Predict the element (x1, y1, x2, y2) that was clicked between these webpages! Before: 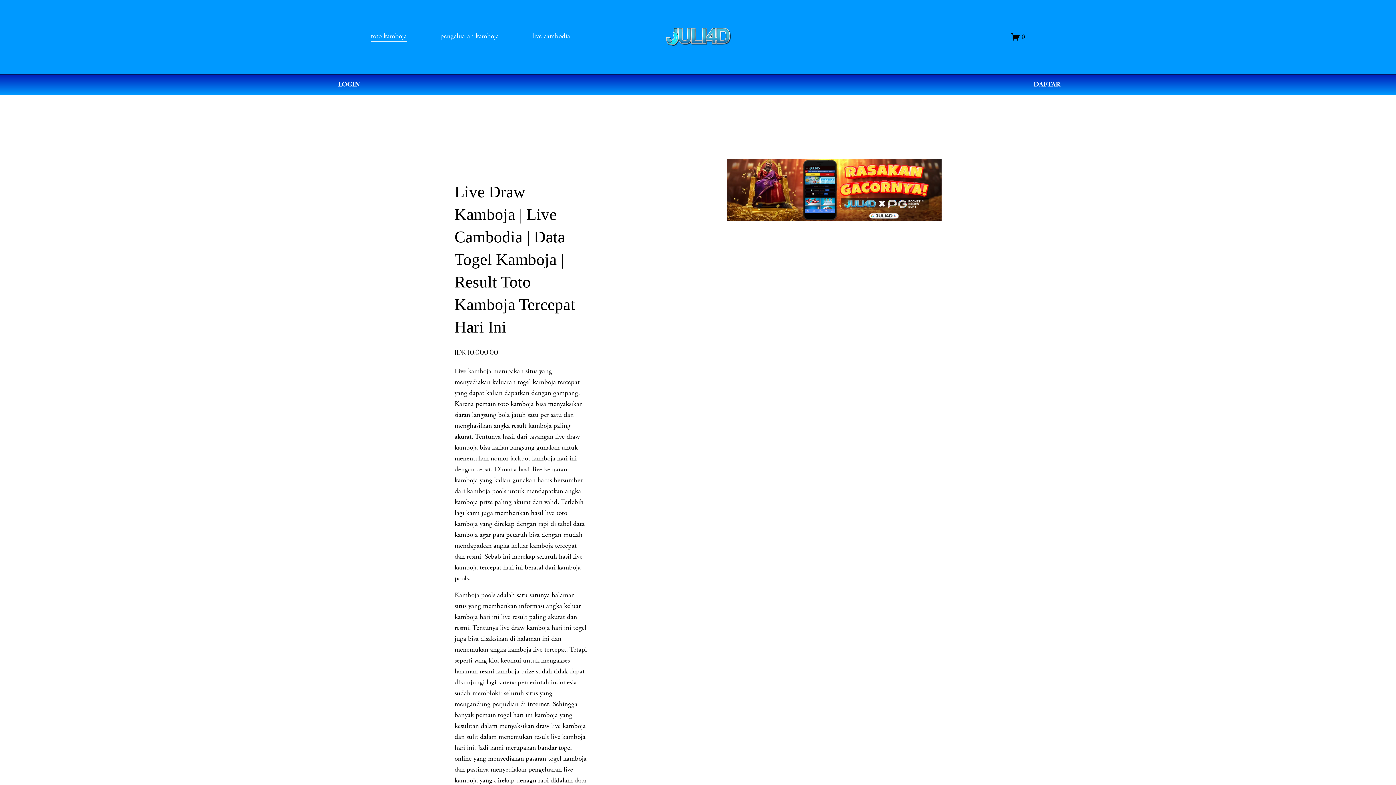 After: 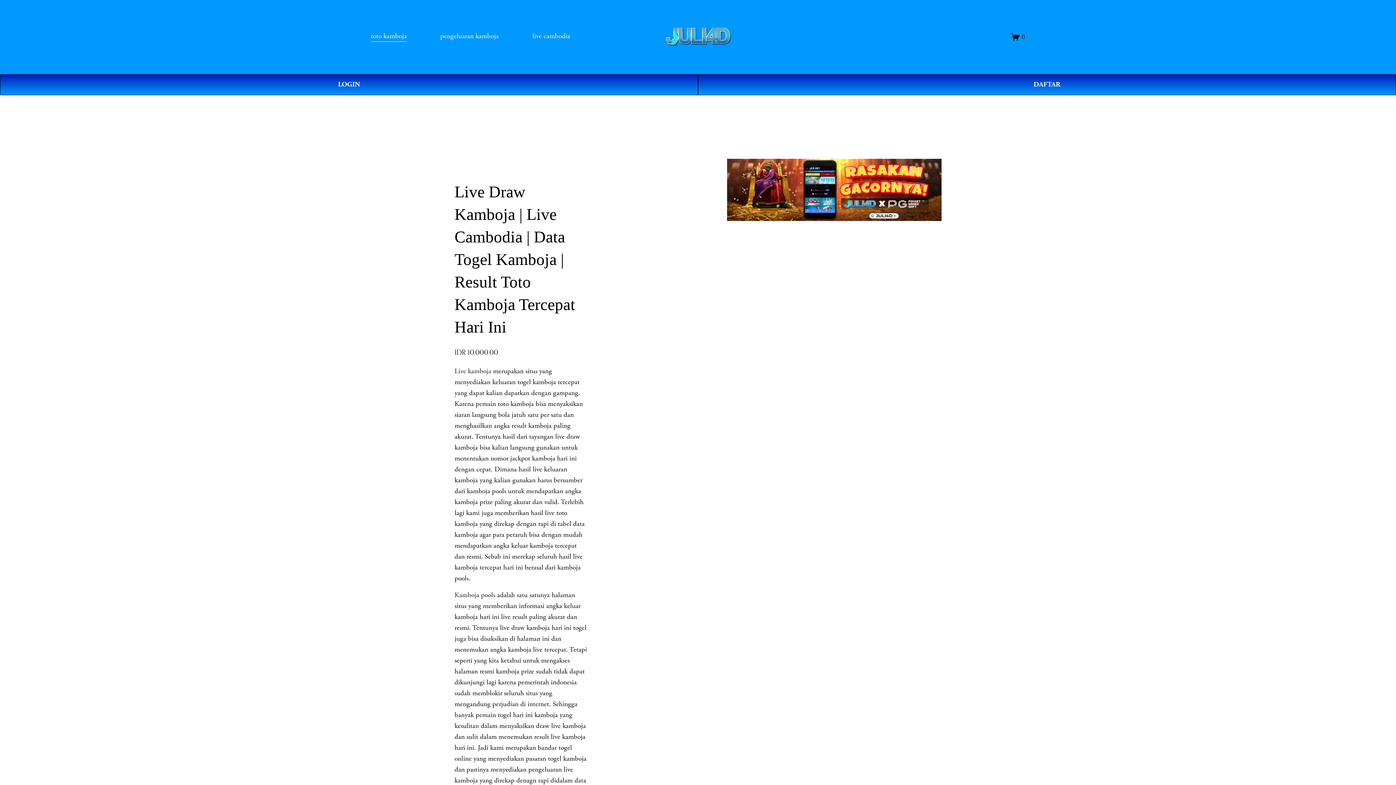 Action: bbox: (454, 366, 491, 375) label: Live kamboja